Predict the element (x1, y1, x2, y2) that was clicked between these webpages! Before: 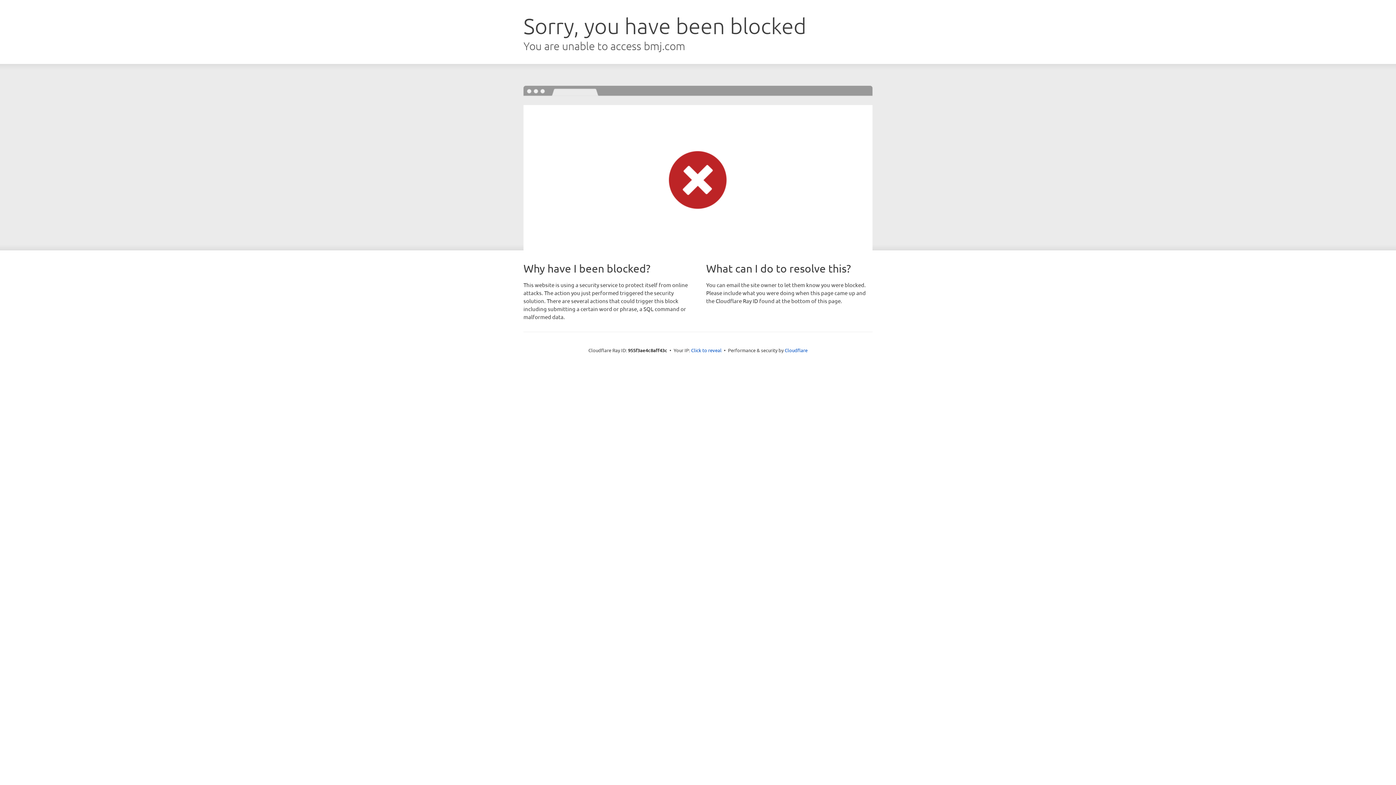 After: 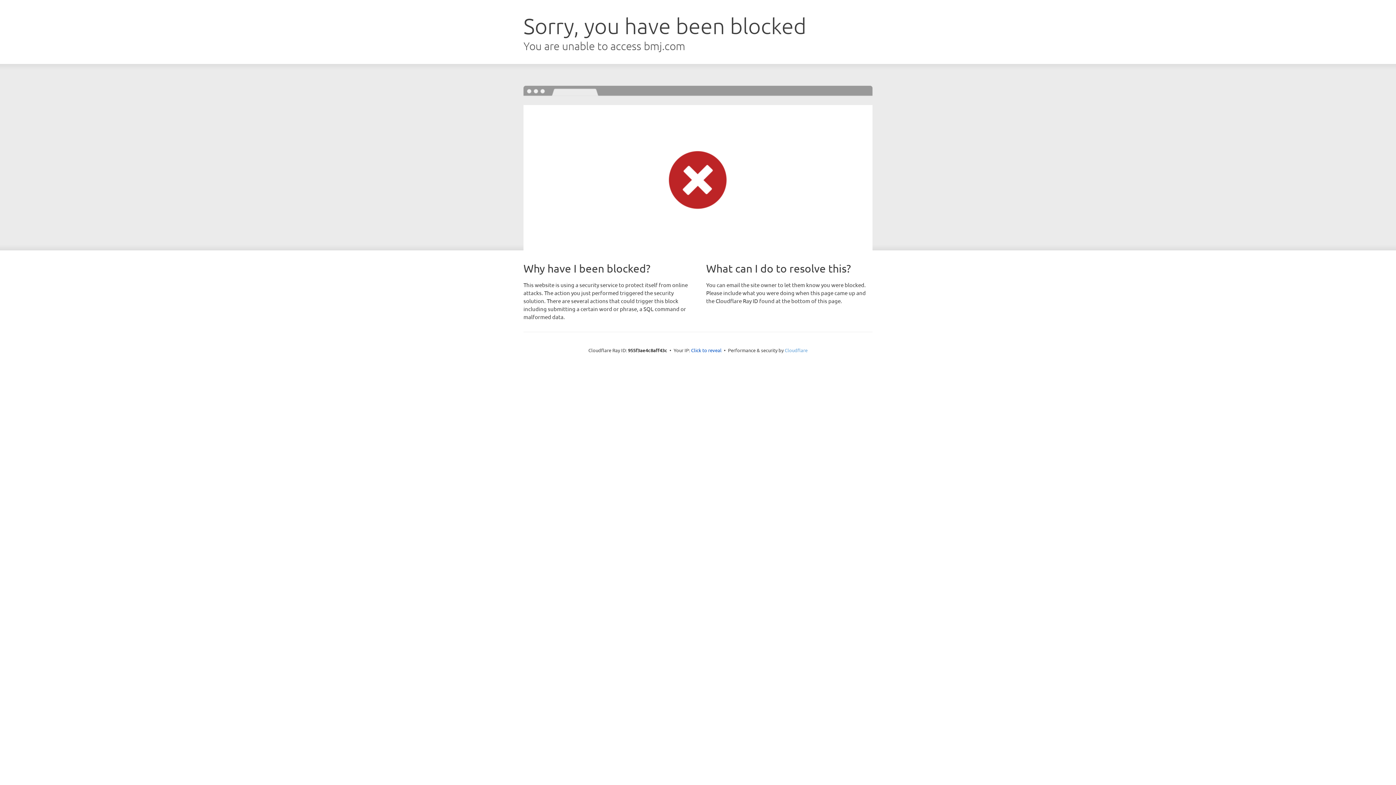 Action: bbox: (784, 347, 807, 353) label: Cloudflare